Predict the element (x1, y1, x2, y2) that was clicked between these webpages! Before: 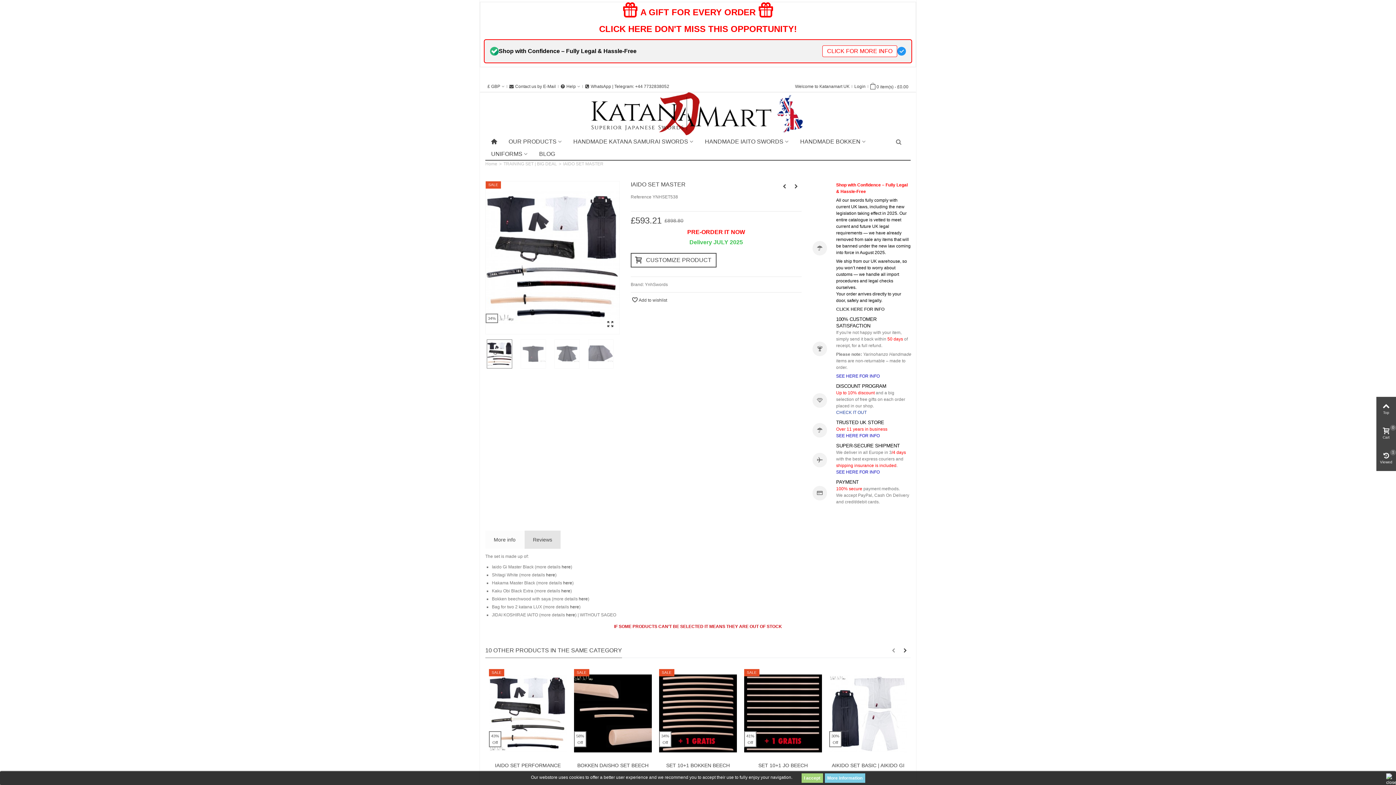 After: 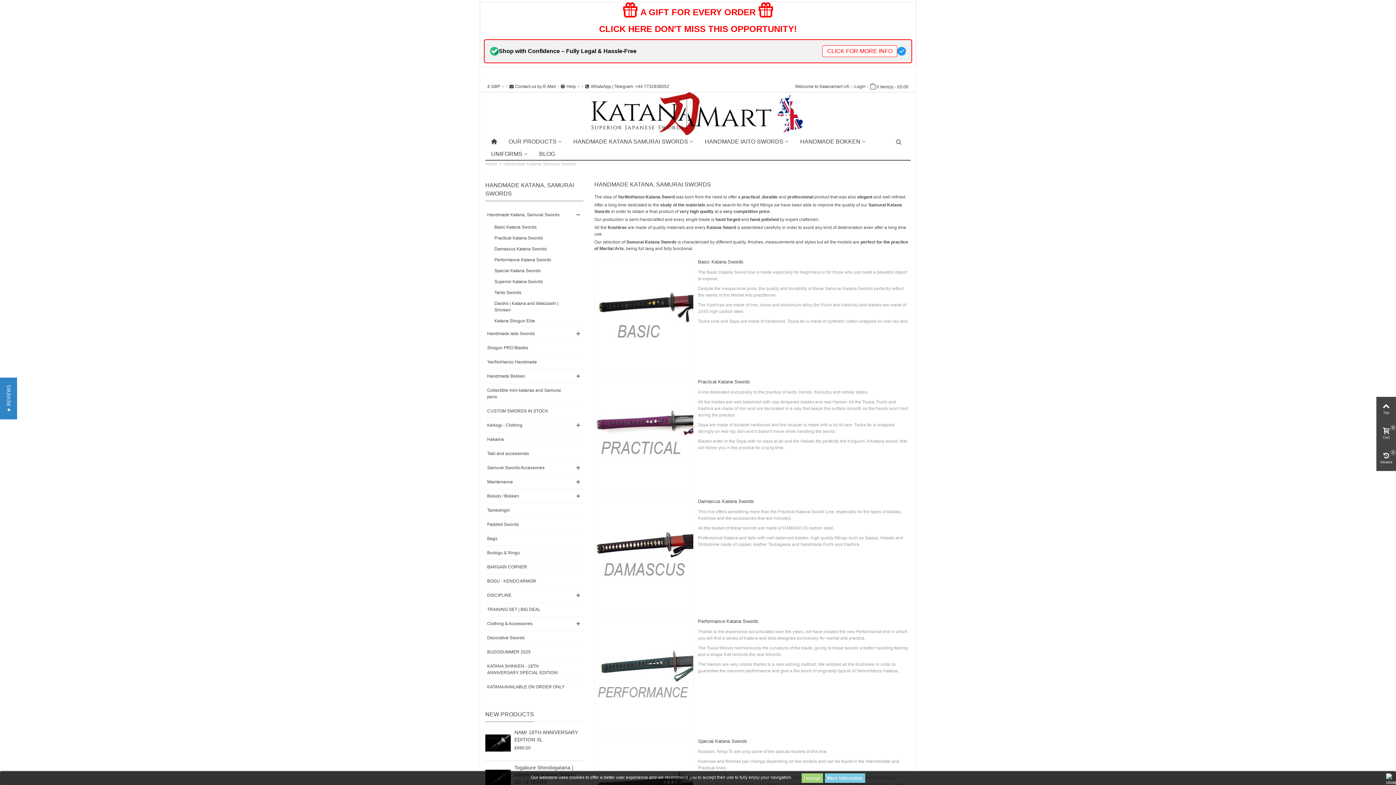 Action: label: HANDMADE KATANA SAMURAI SWORDS bbox: (567, 135, 699, 148)